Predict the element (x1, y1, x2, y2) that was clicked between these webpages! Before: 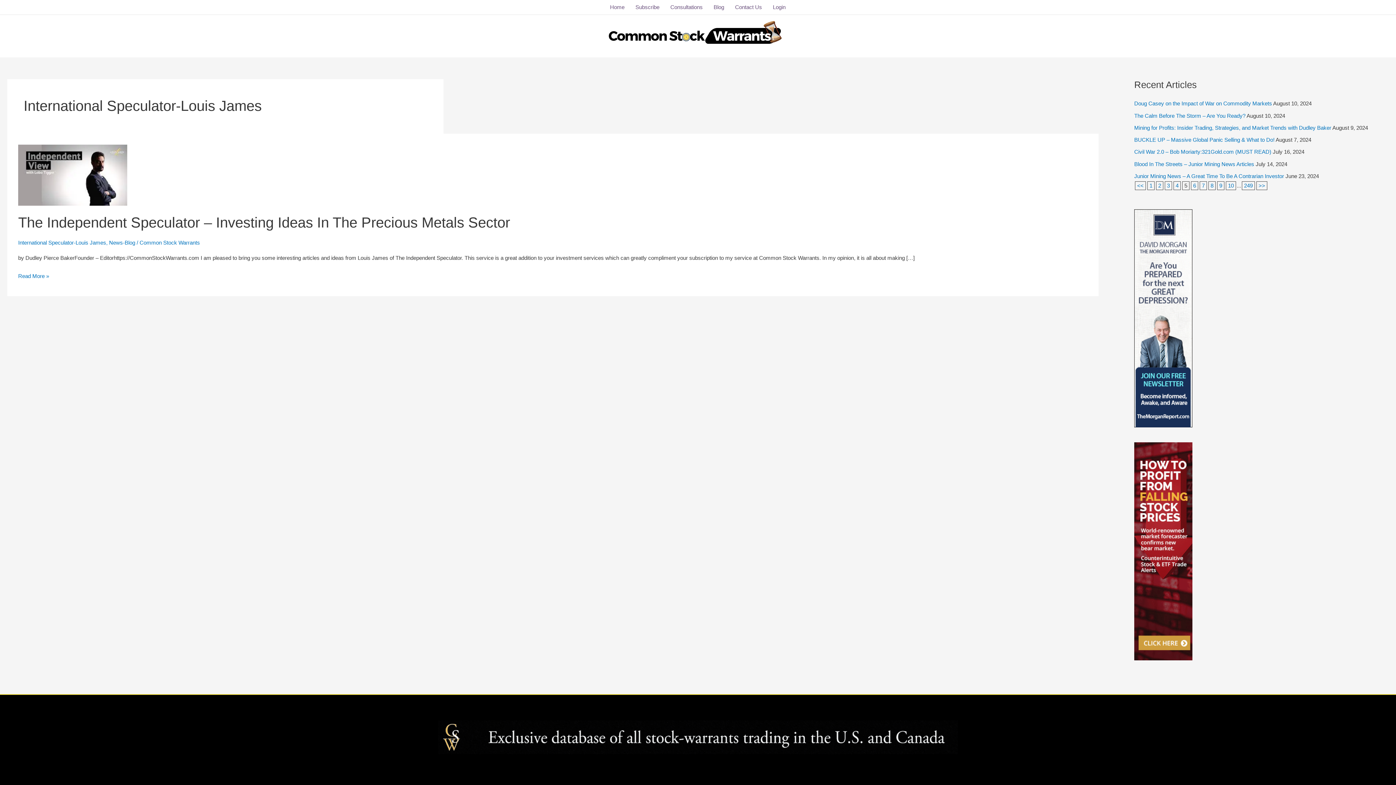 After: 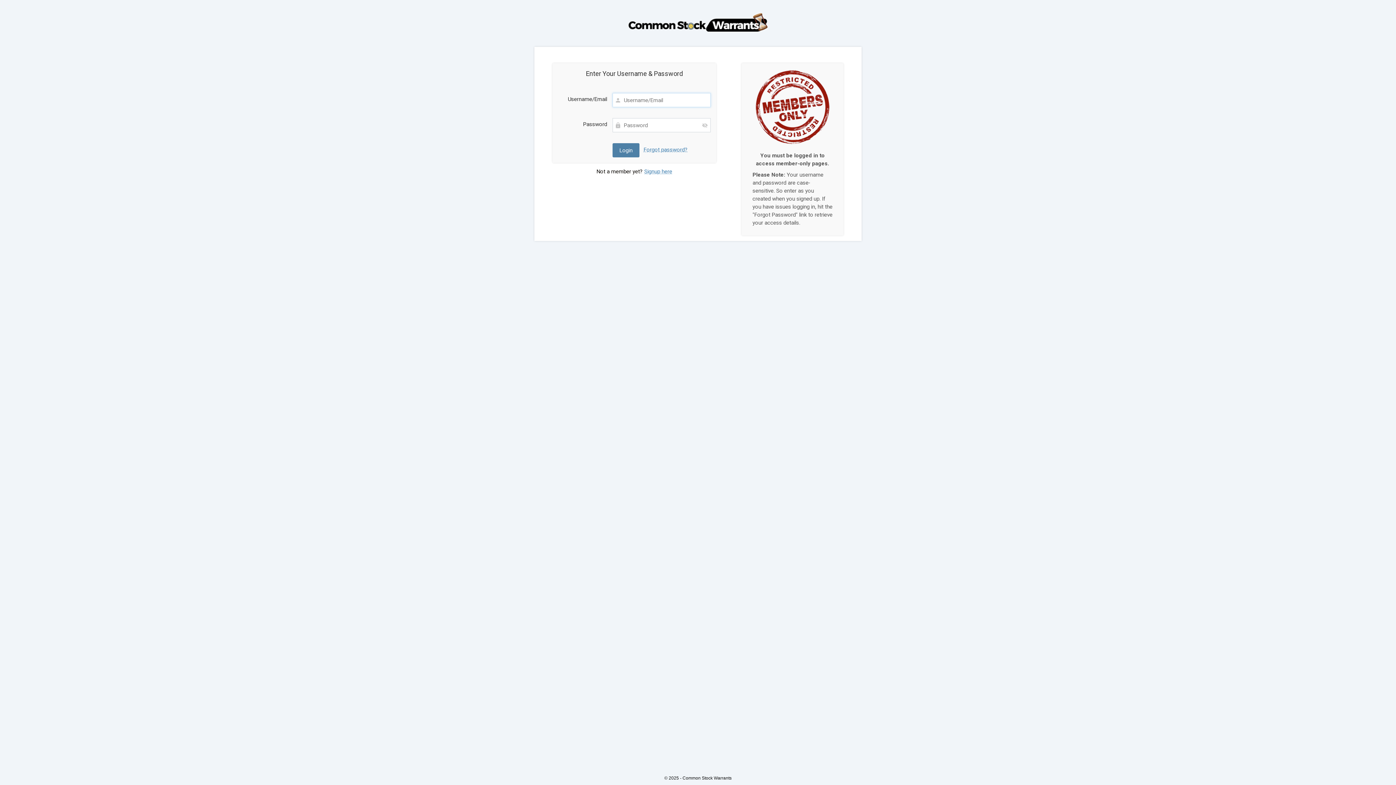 Action: bbox: (767, 0, 791, 14) label: Login